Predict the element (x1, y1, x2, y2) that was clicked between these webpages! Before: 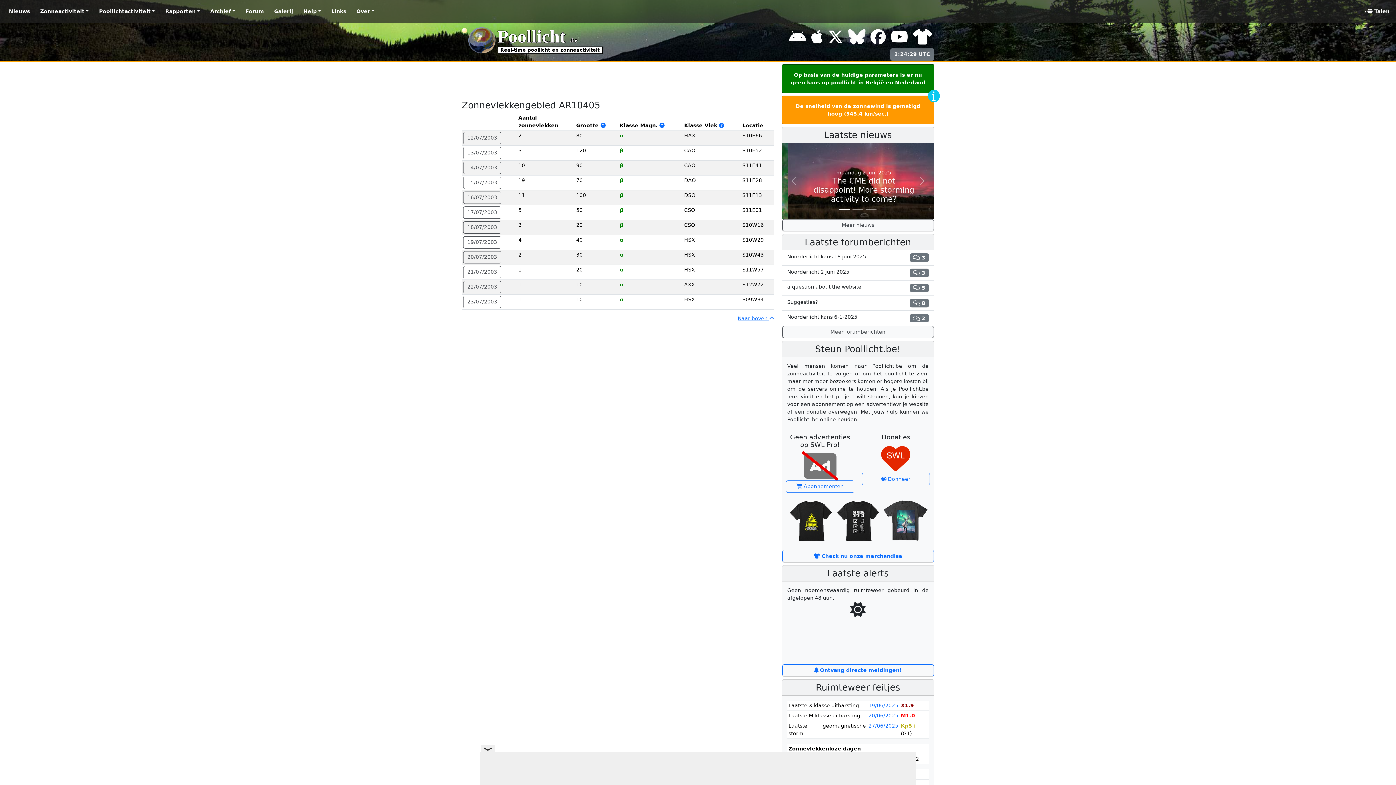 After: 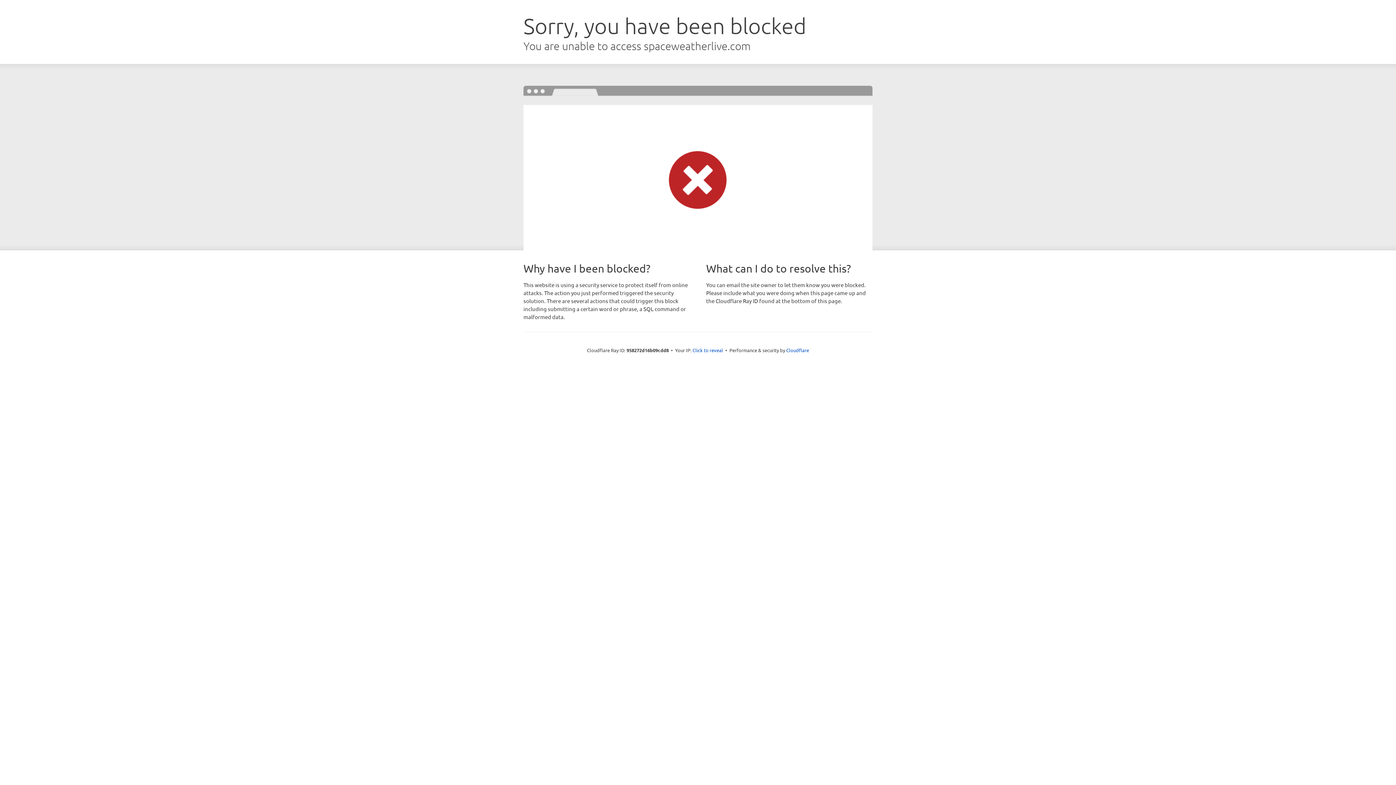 Action: label:  Abonnementen bbox: (786, 480, 854, 492)